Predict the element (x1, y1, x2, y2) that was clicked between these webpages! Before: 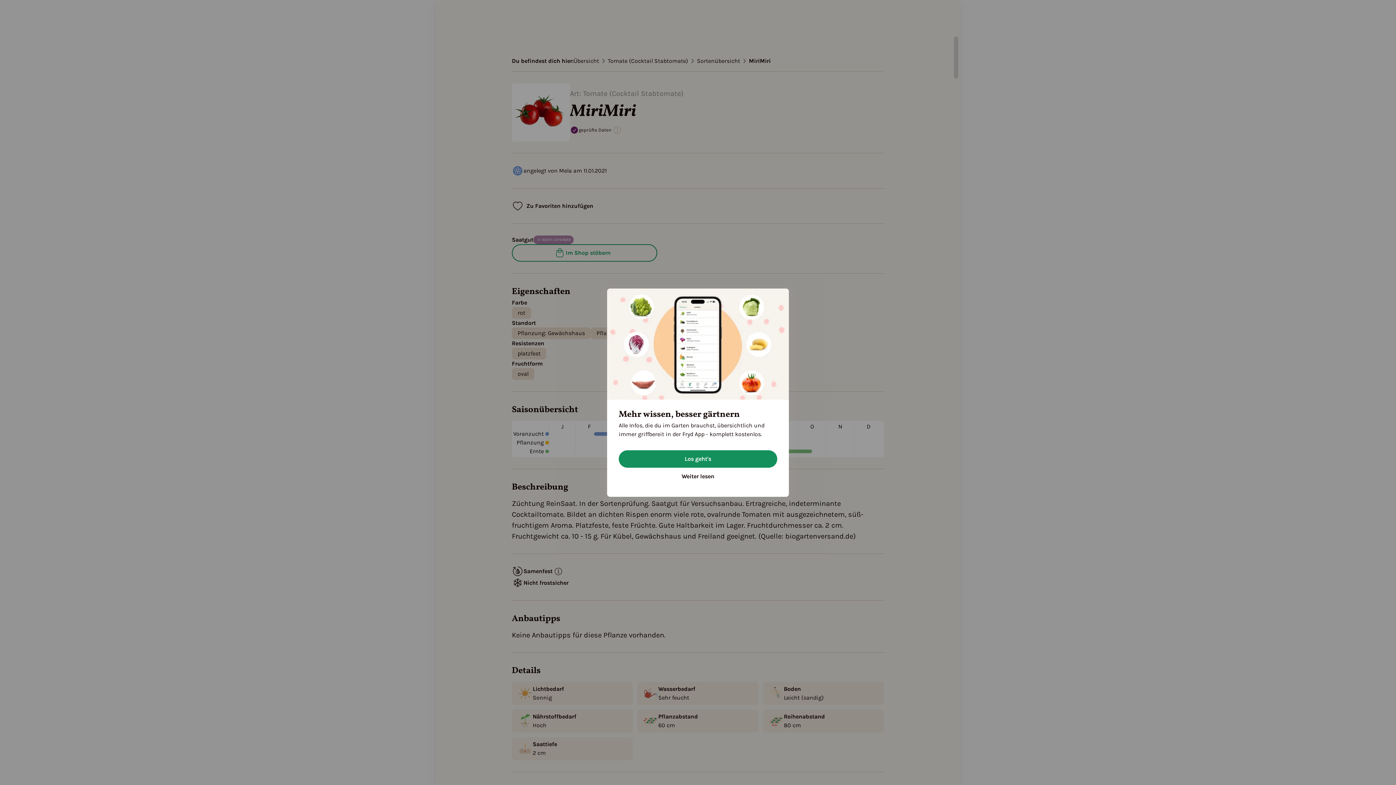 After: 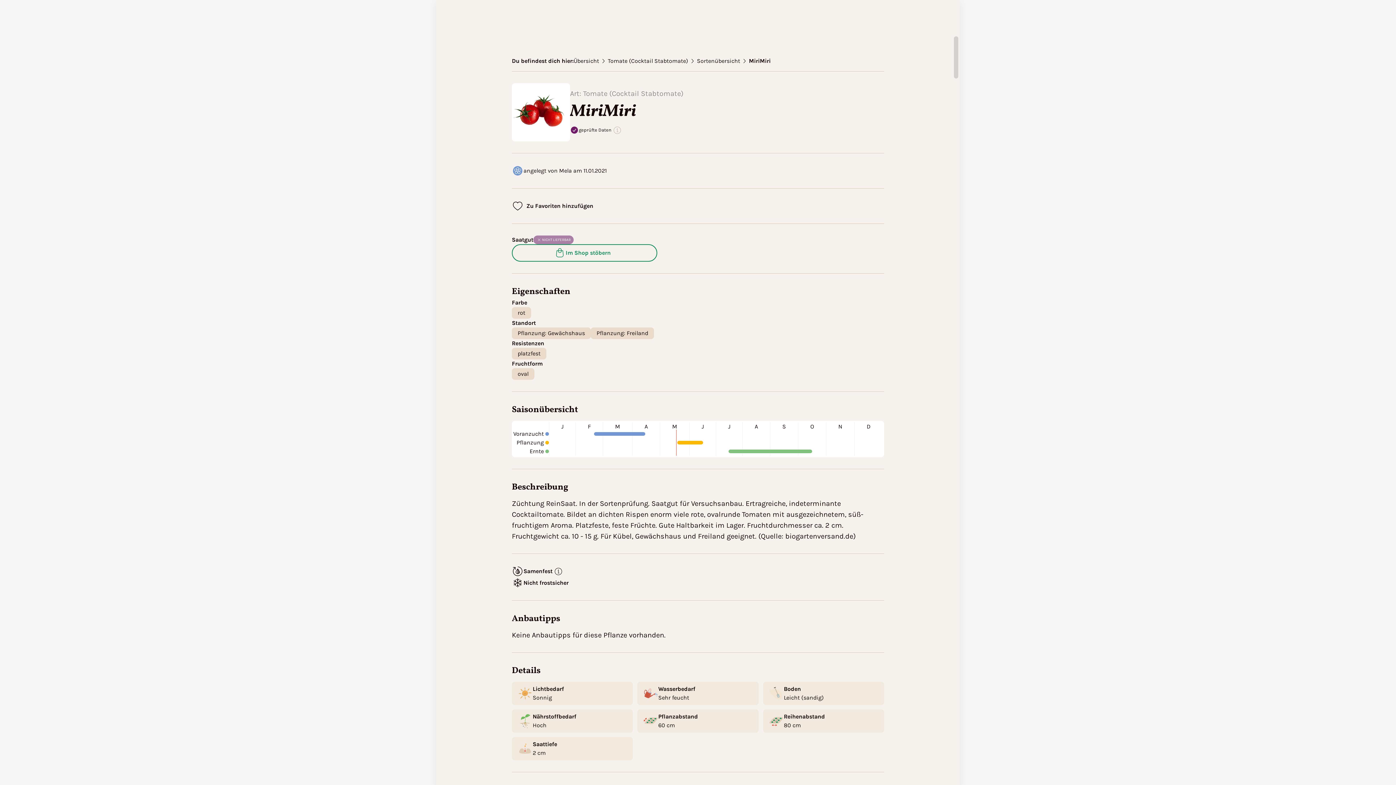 Action: label: Continue bbox: (618, 467, 777, 485)